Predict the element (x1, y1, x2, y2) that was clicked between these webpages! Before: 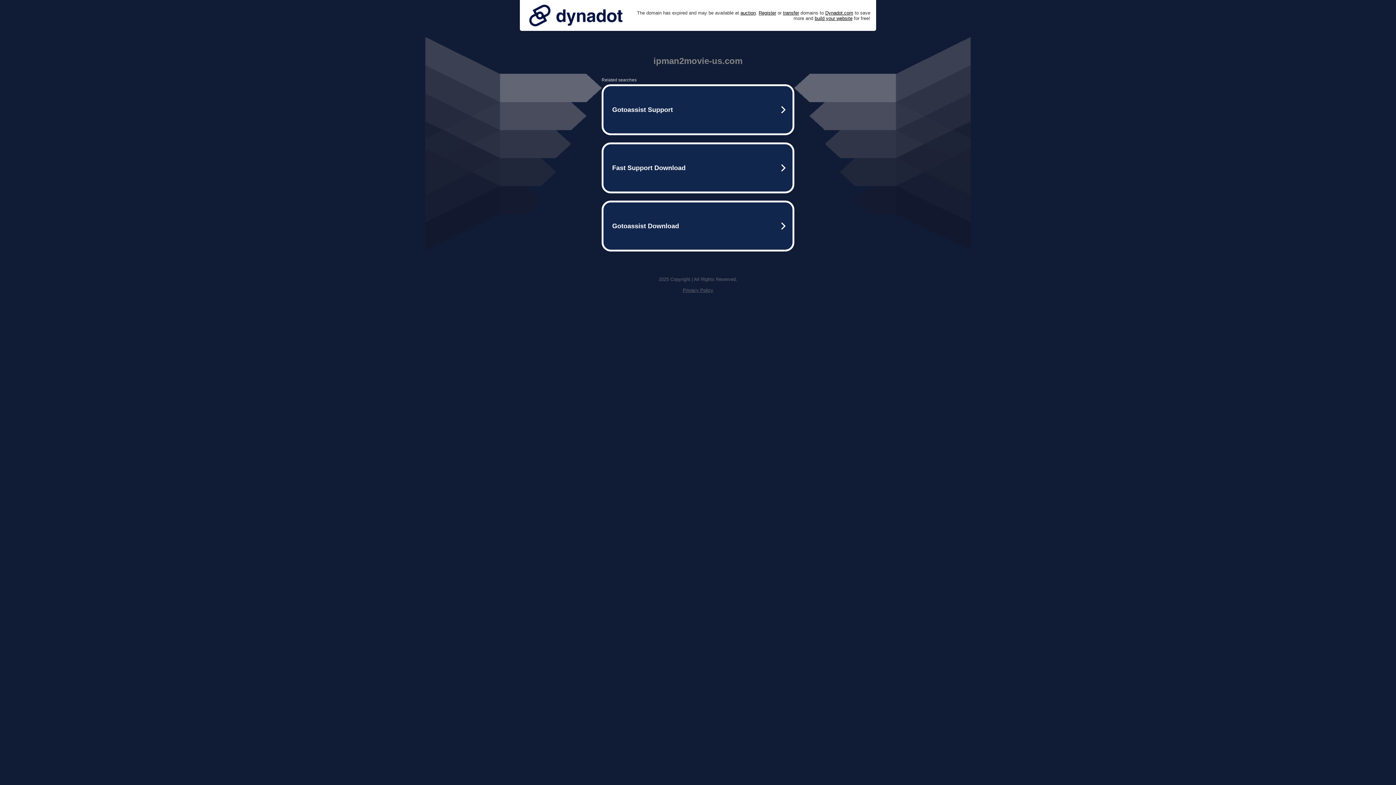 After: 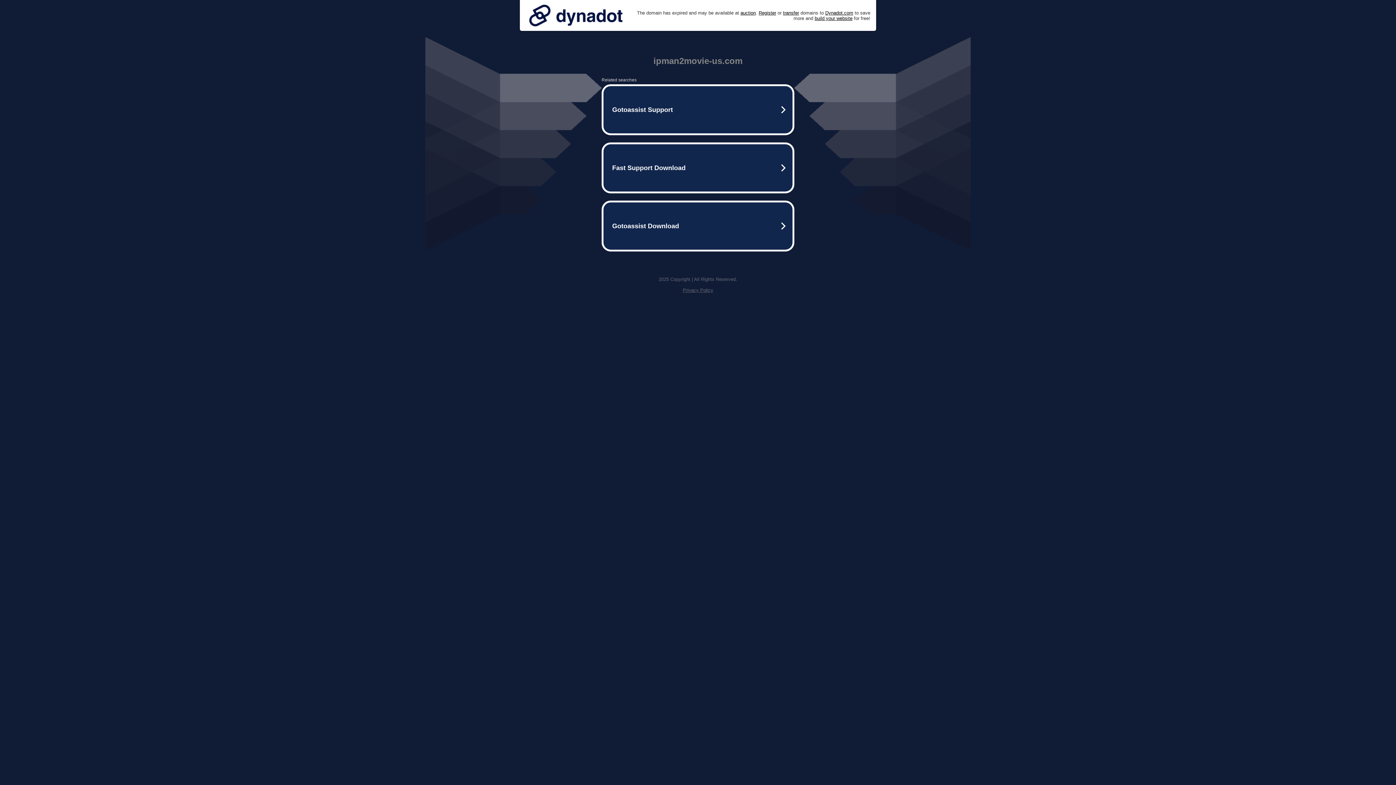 Action: bbox: (525, 0, 626, 30)